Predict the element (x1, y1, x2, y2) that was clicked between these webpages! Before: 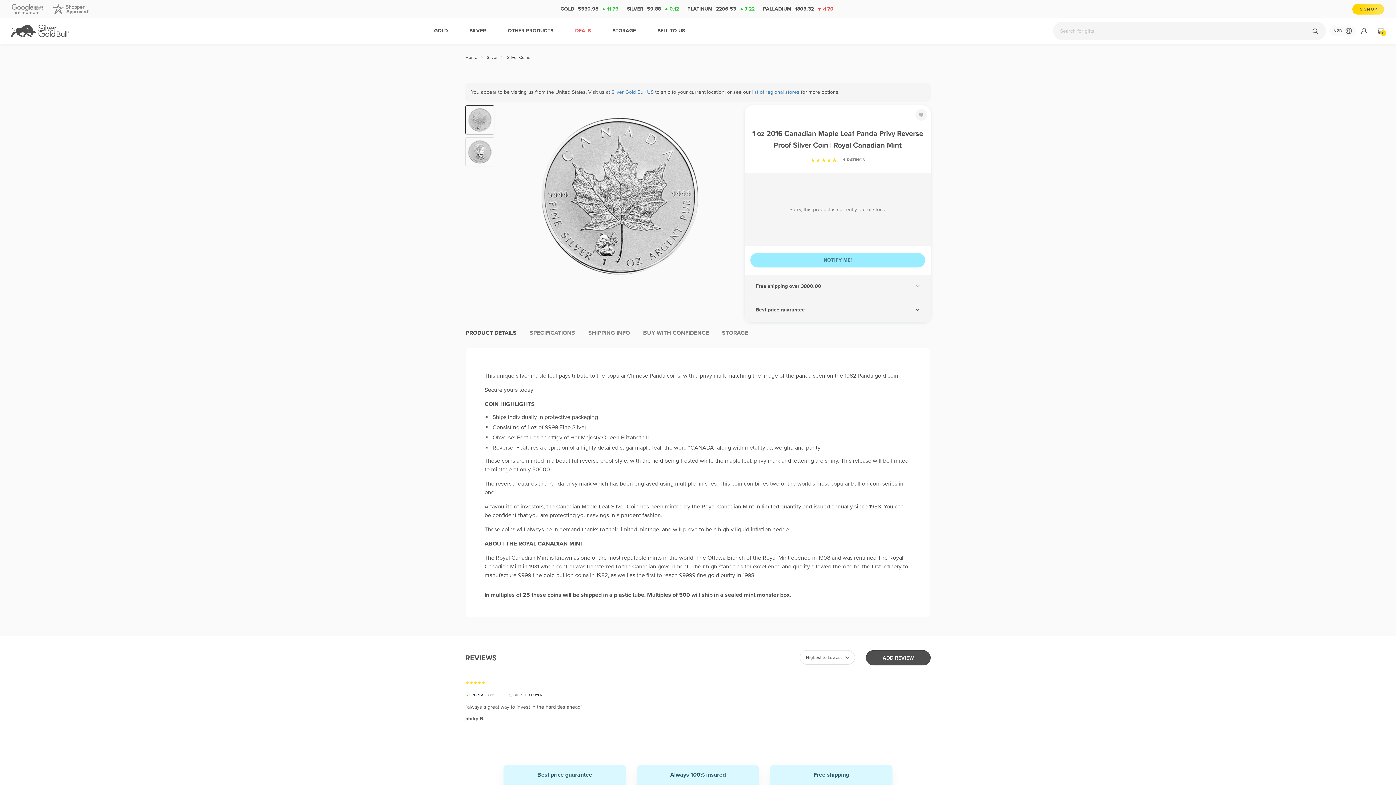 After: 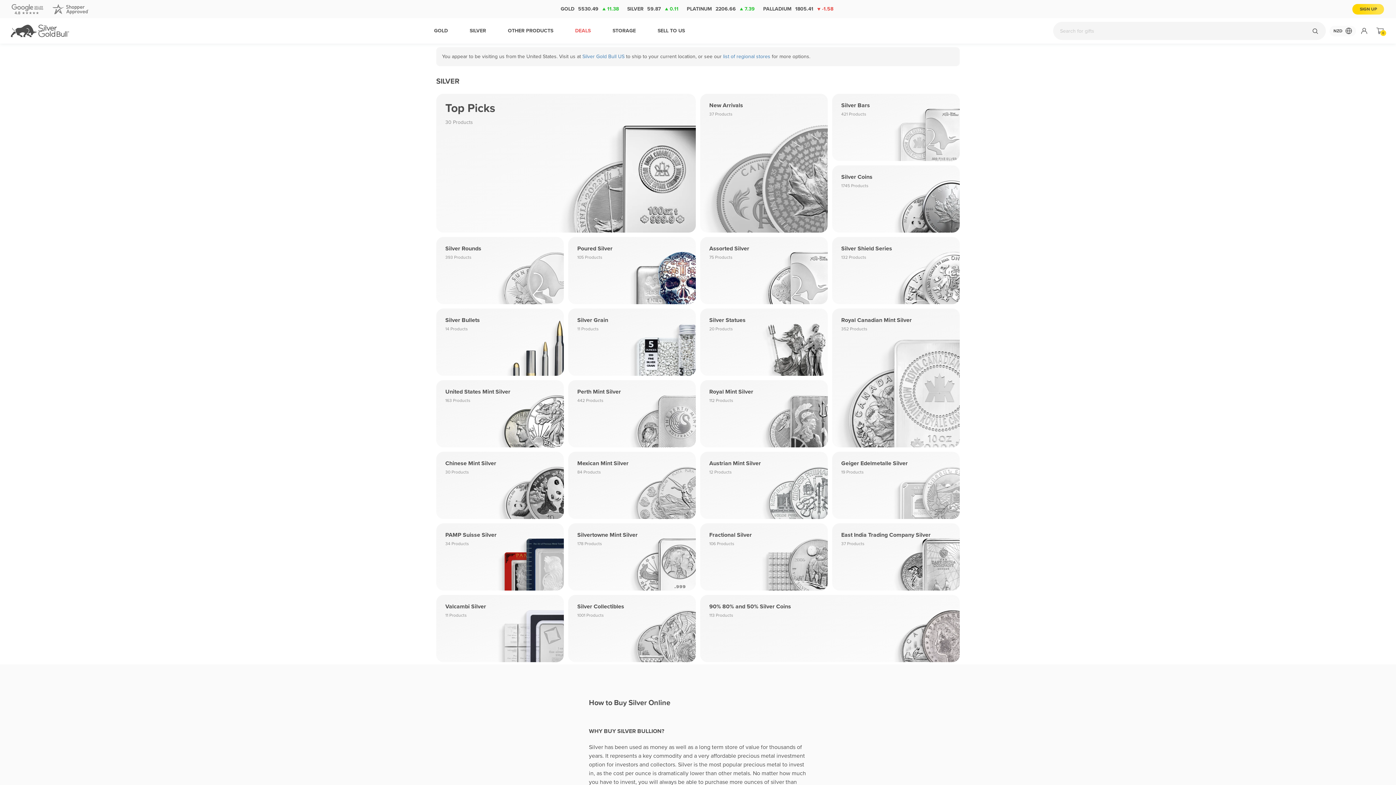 Action: label: SILVER bbox: (458, 18, 497, 43)